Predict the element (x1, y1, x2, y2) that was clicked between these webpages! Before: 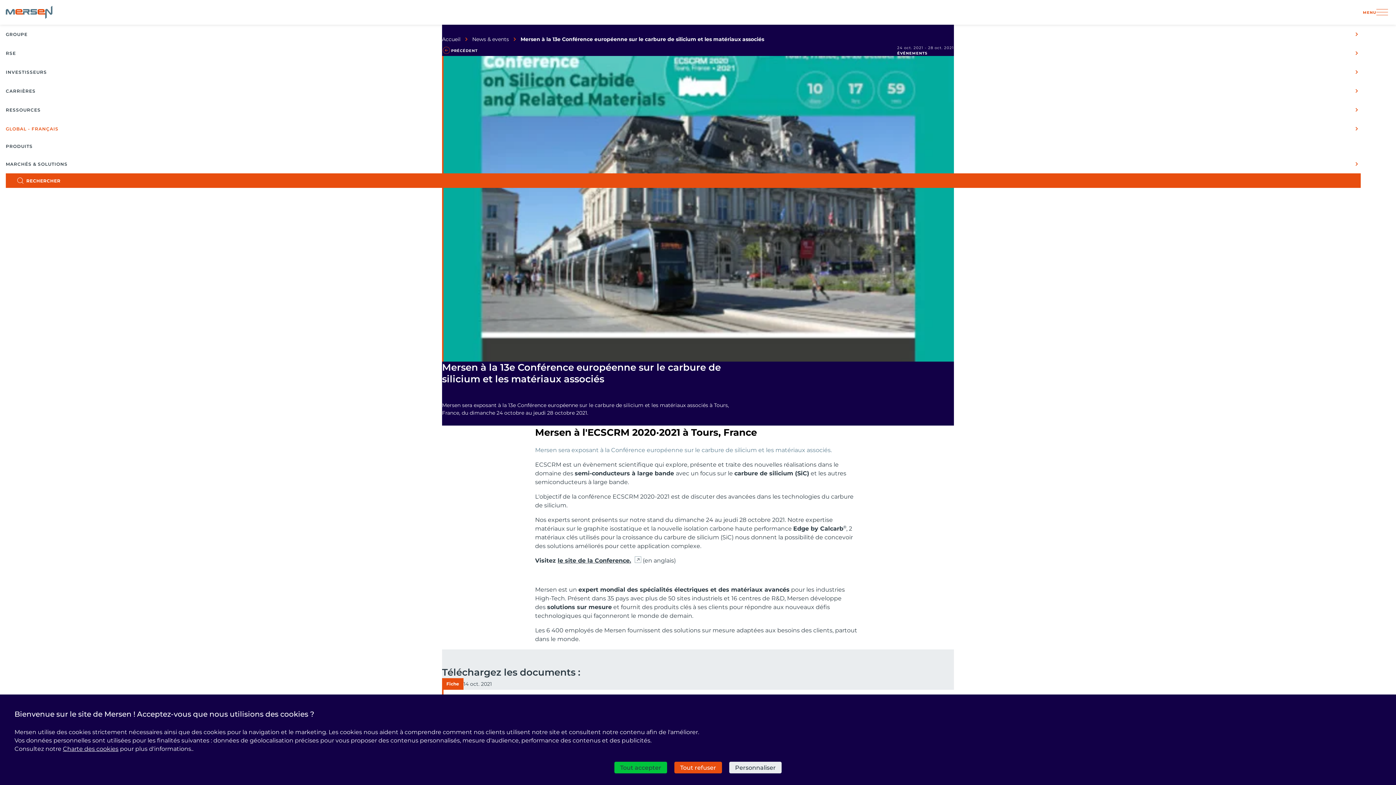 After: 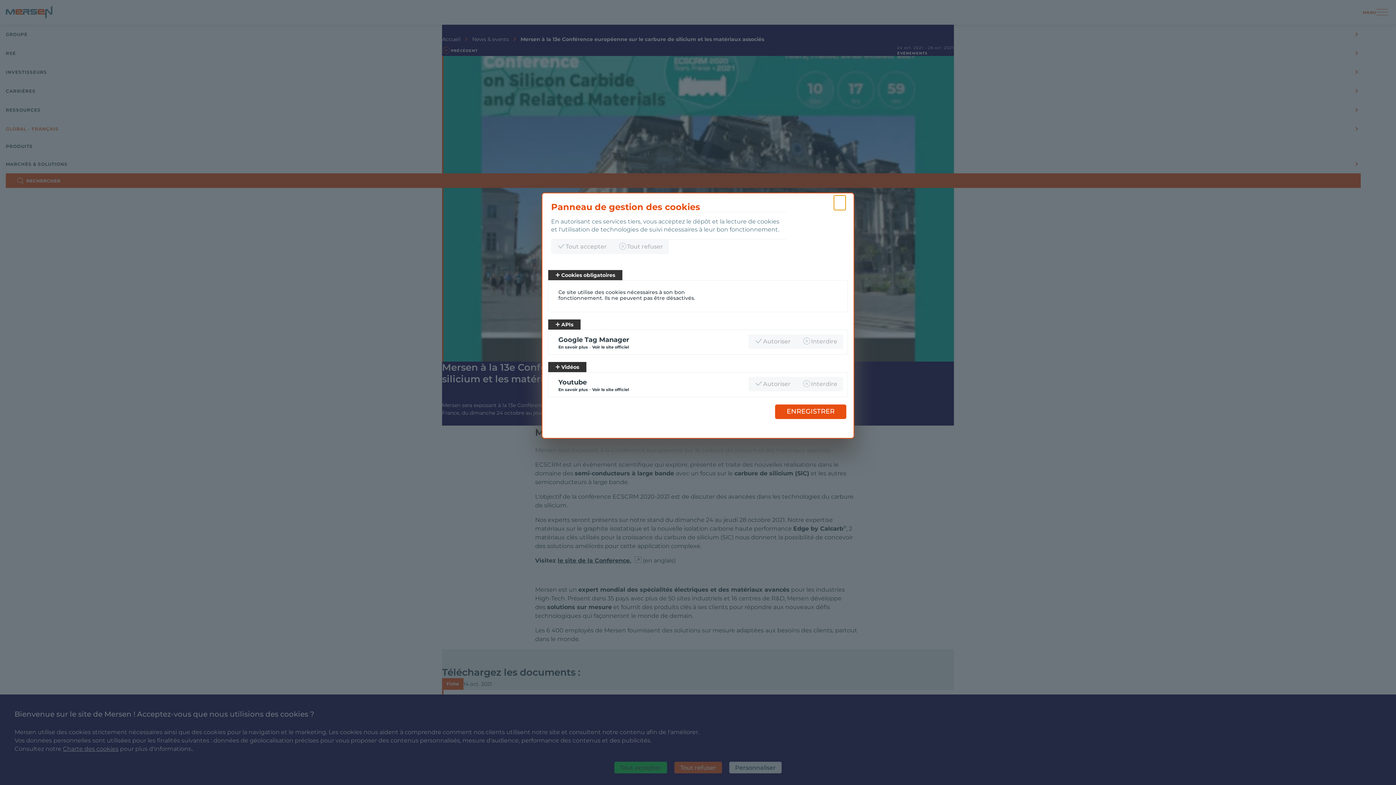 Action: bbox: (729, 762, 781, 773) label: Personnaliser (fenêtre modale)